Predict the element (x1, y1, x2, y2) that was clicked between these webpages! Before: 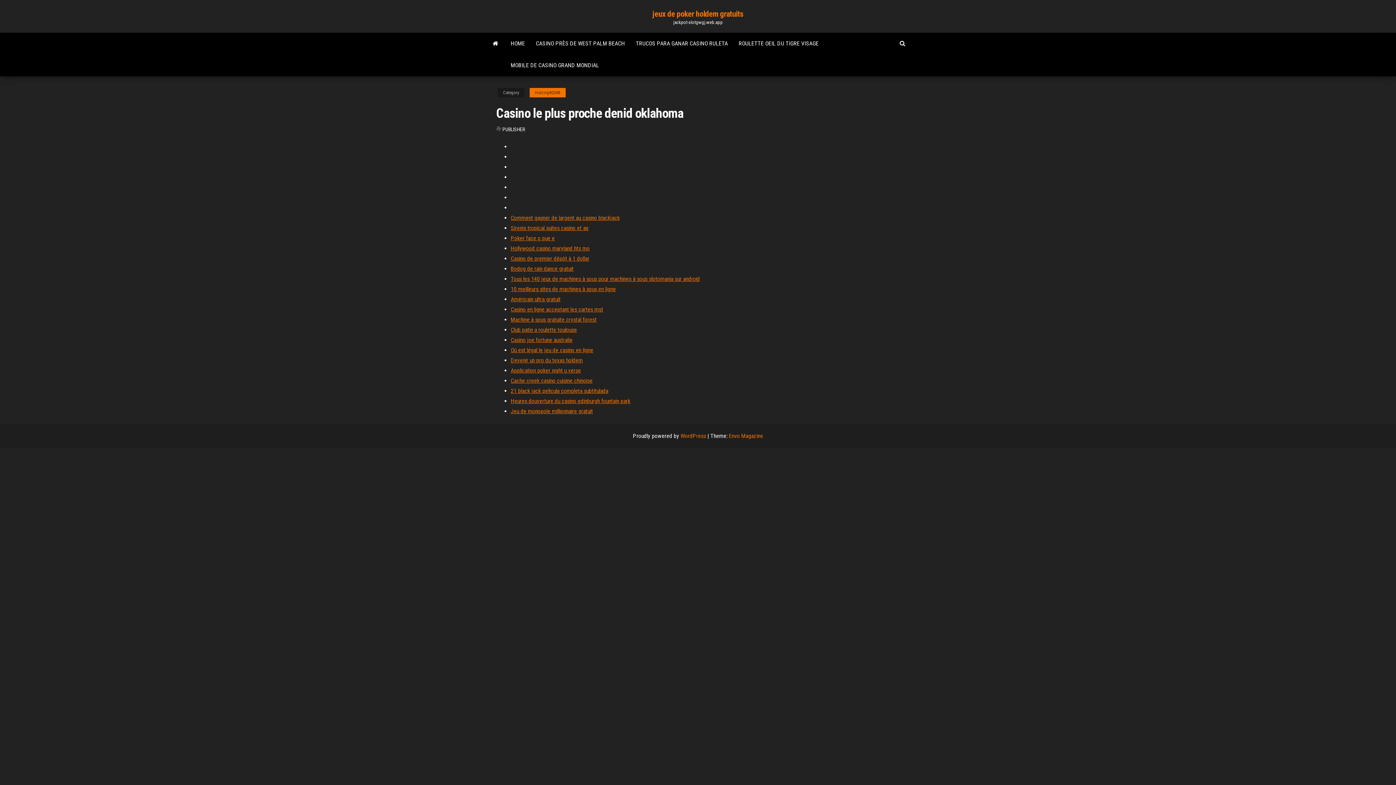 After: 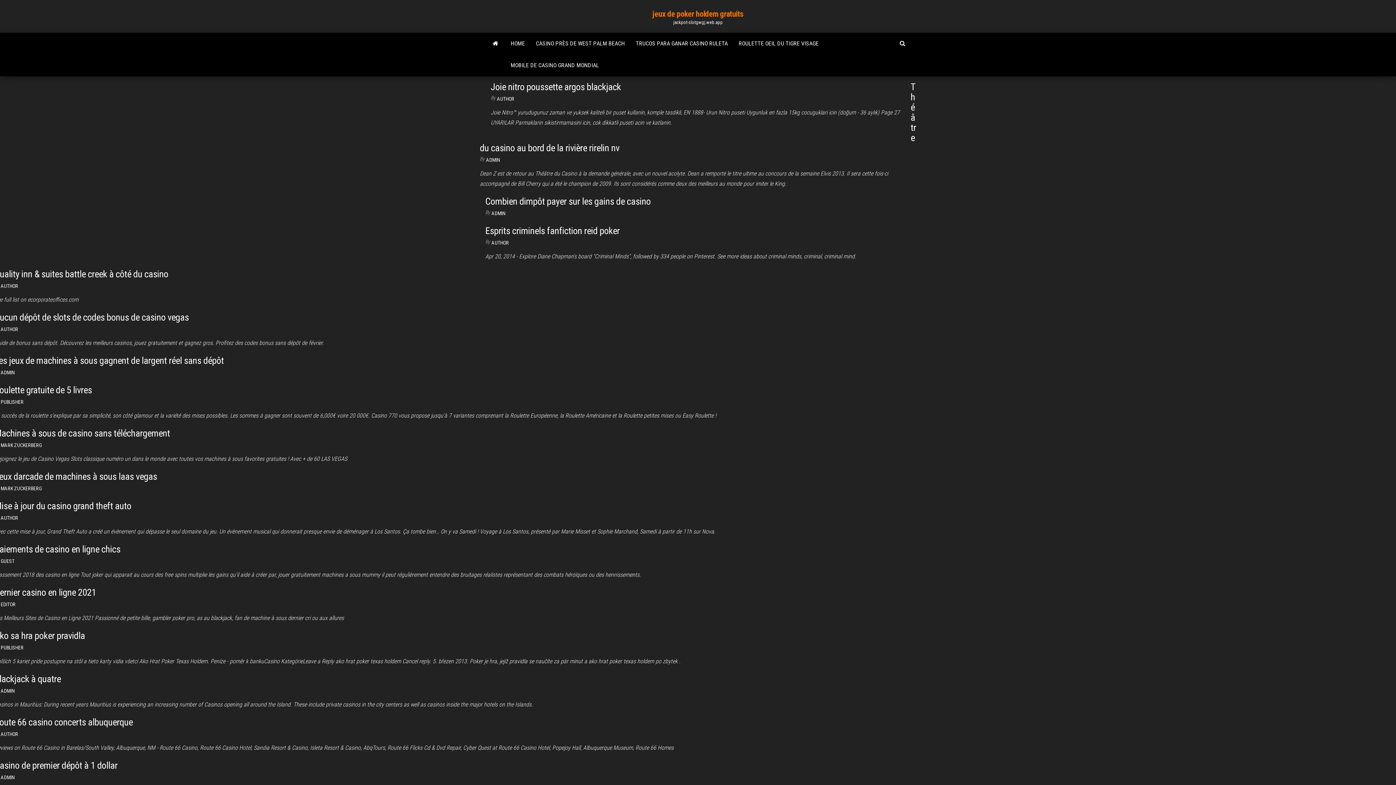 Action: label: HOME bbox: (505, 32, 530, 54)